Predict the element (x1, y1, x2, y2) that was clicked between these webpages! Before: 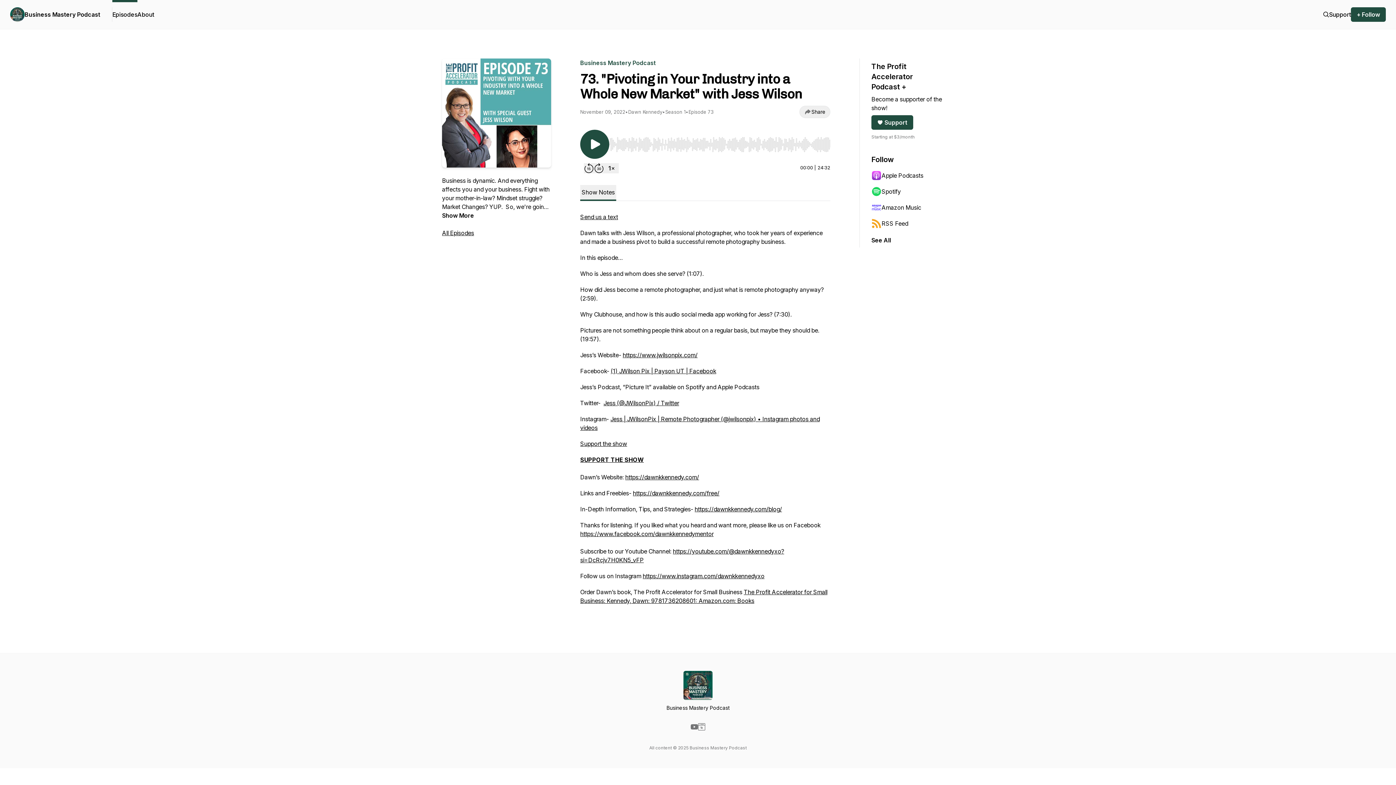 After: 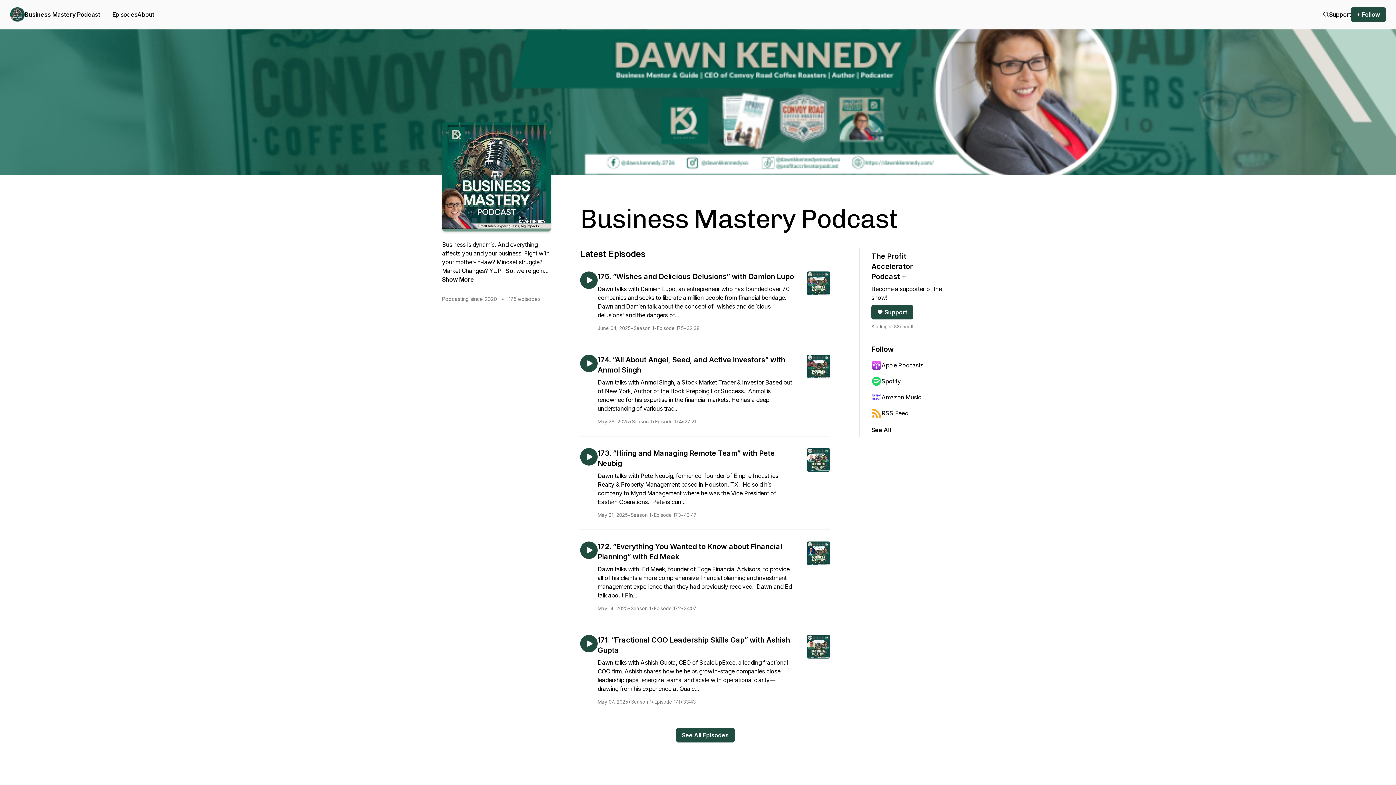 Action: label: Business Mastery Podcast bbox: (24, 10, 100, 18)